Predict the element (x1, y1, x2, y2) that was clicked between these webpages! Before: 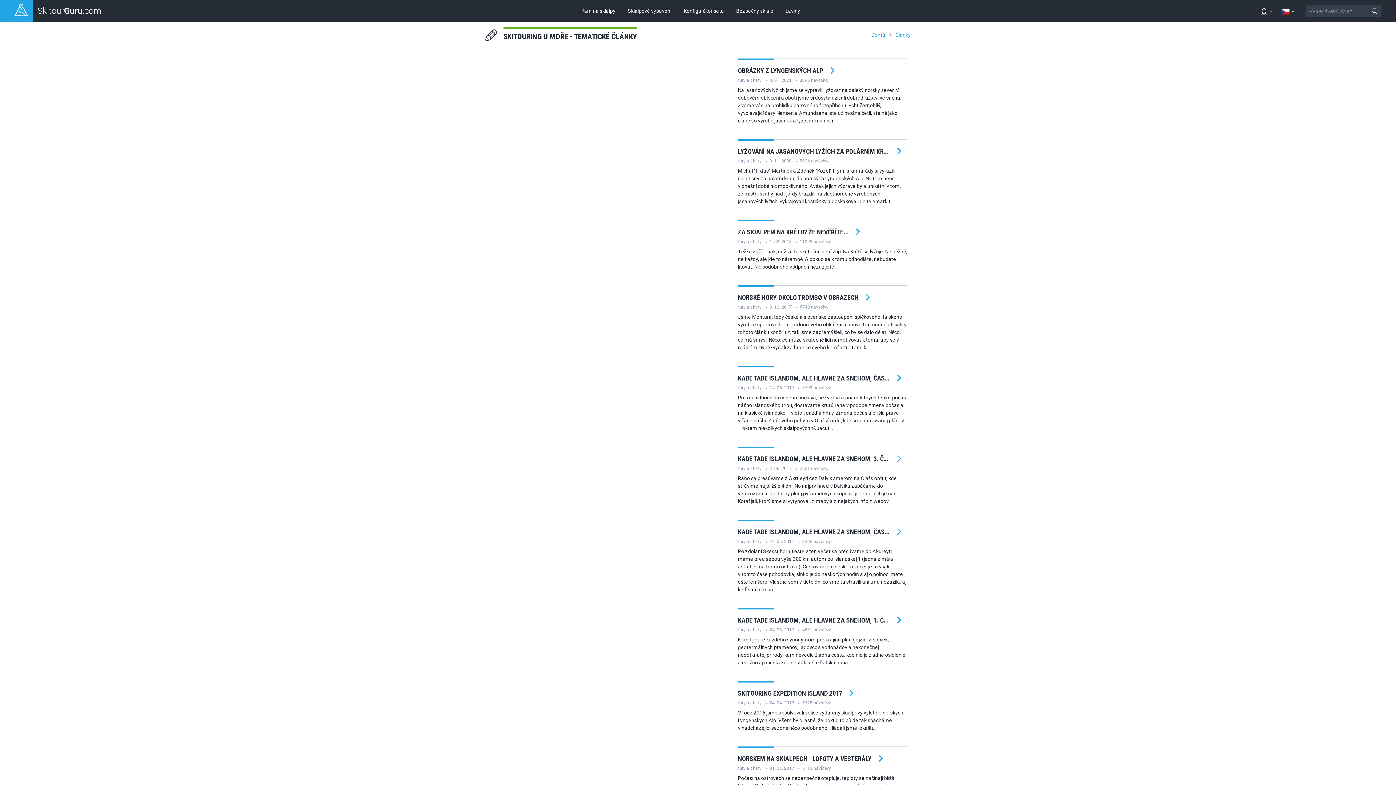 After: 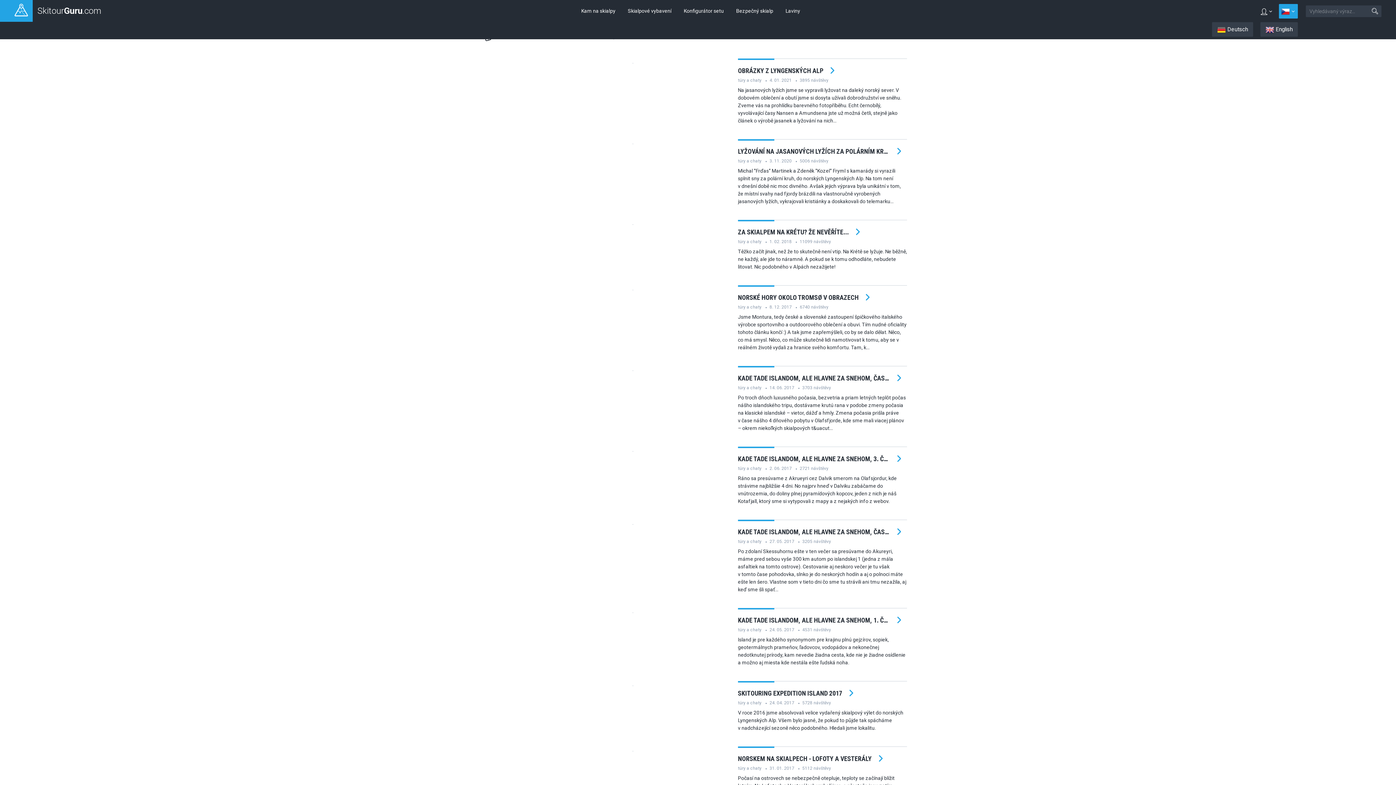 Action: label:   bbox: (1279, 4, 1298, 18)